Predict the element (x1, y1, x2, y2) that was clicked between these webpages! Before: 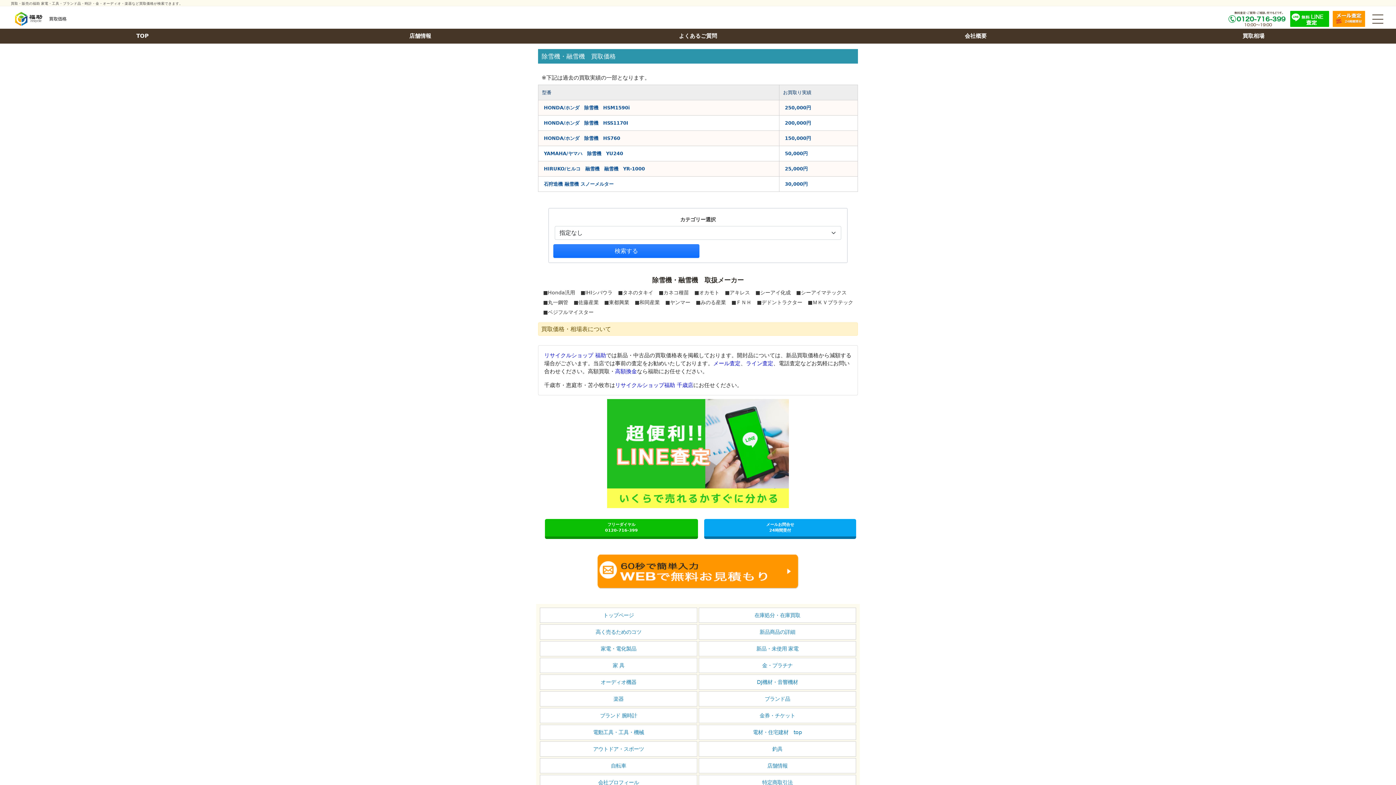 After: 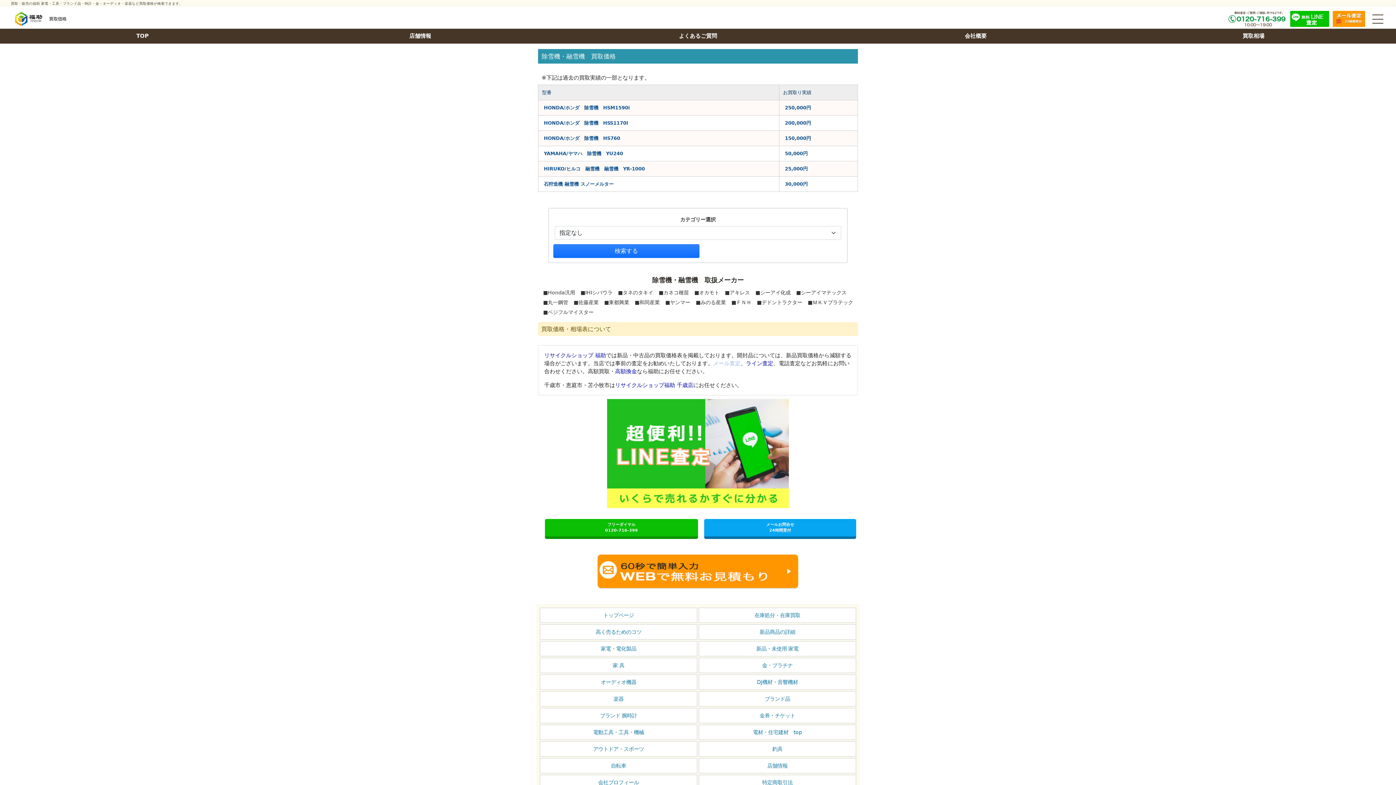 Action: bbox: (713, 360, 740, 366) label: メール査定